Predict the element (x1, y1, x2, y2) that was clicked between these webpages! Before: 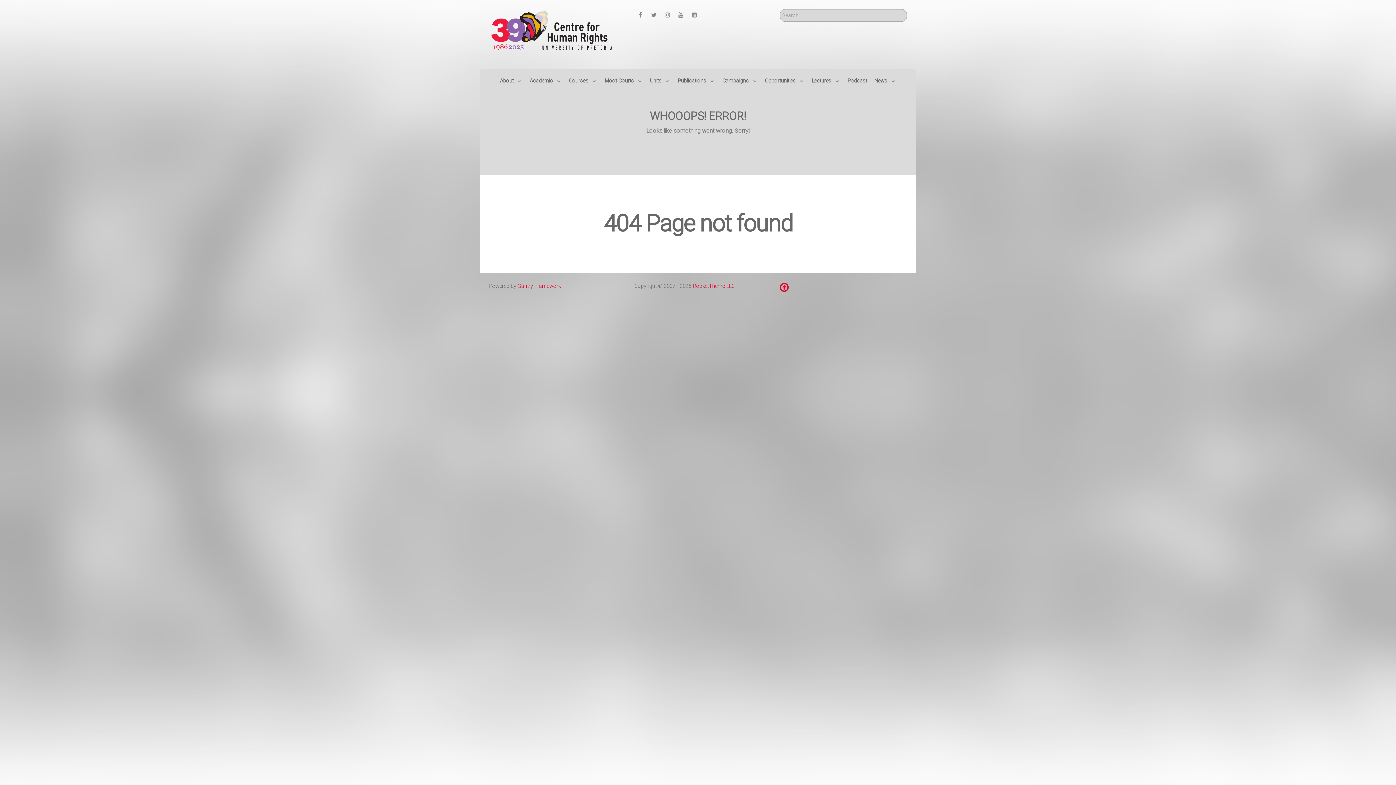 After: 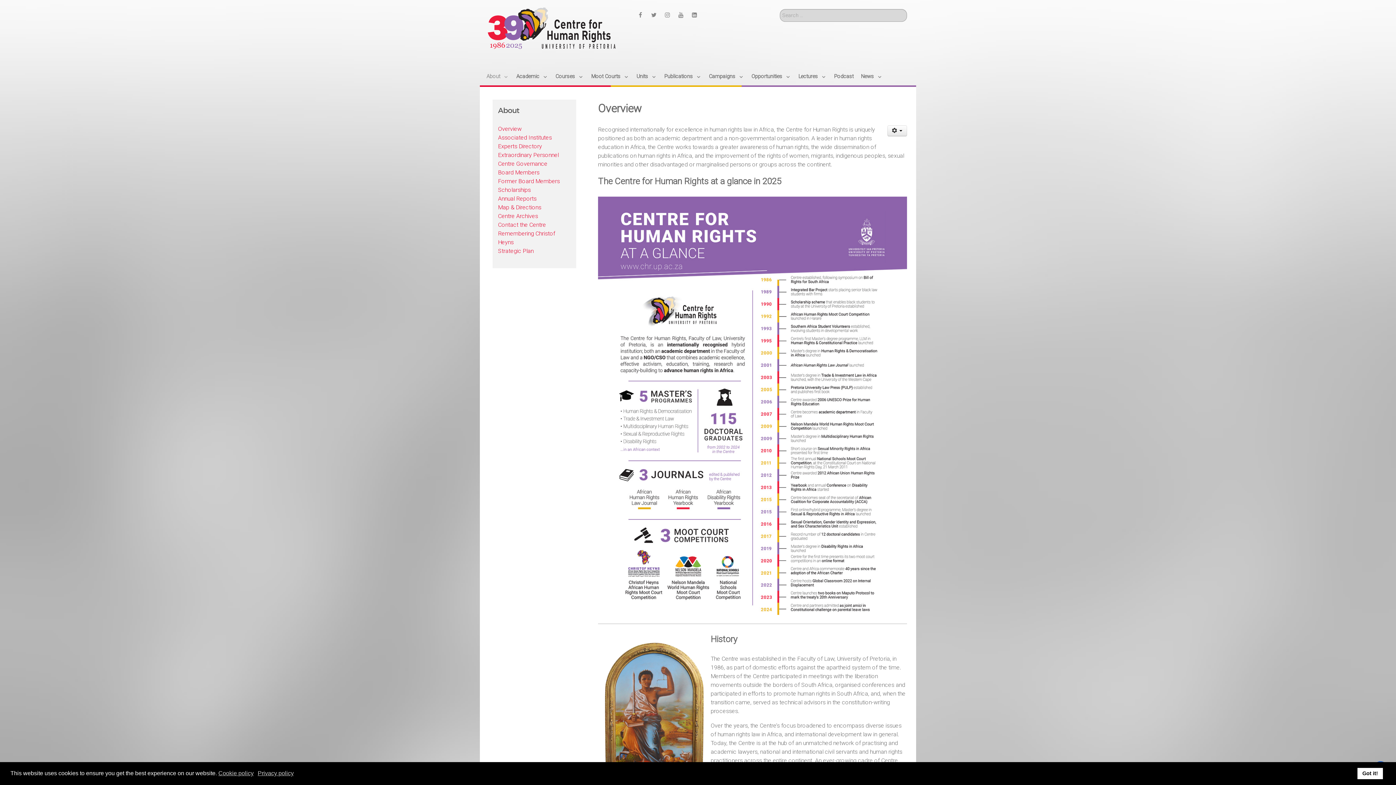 Action: label: About  bbox: (500, 76, 522, 86)